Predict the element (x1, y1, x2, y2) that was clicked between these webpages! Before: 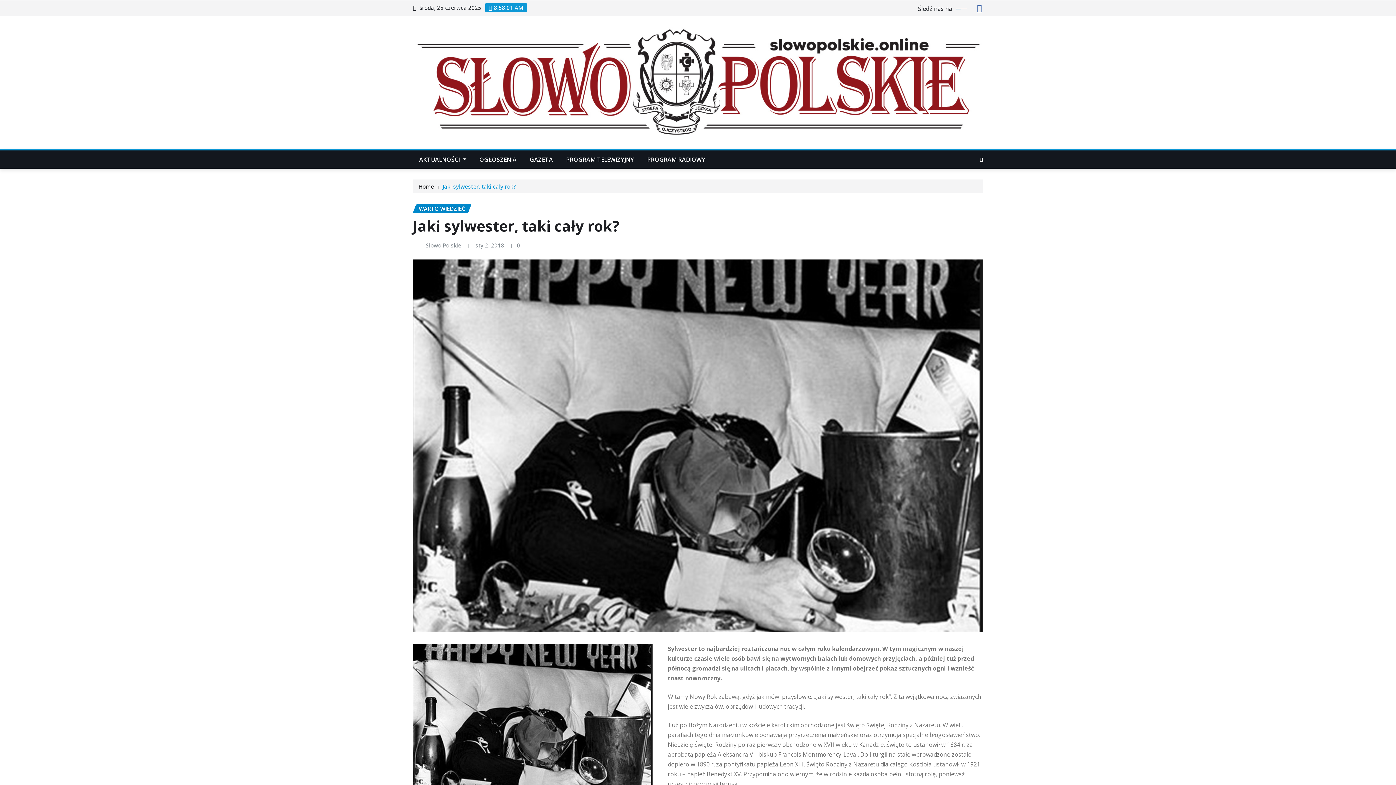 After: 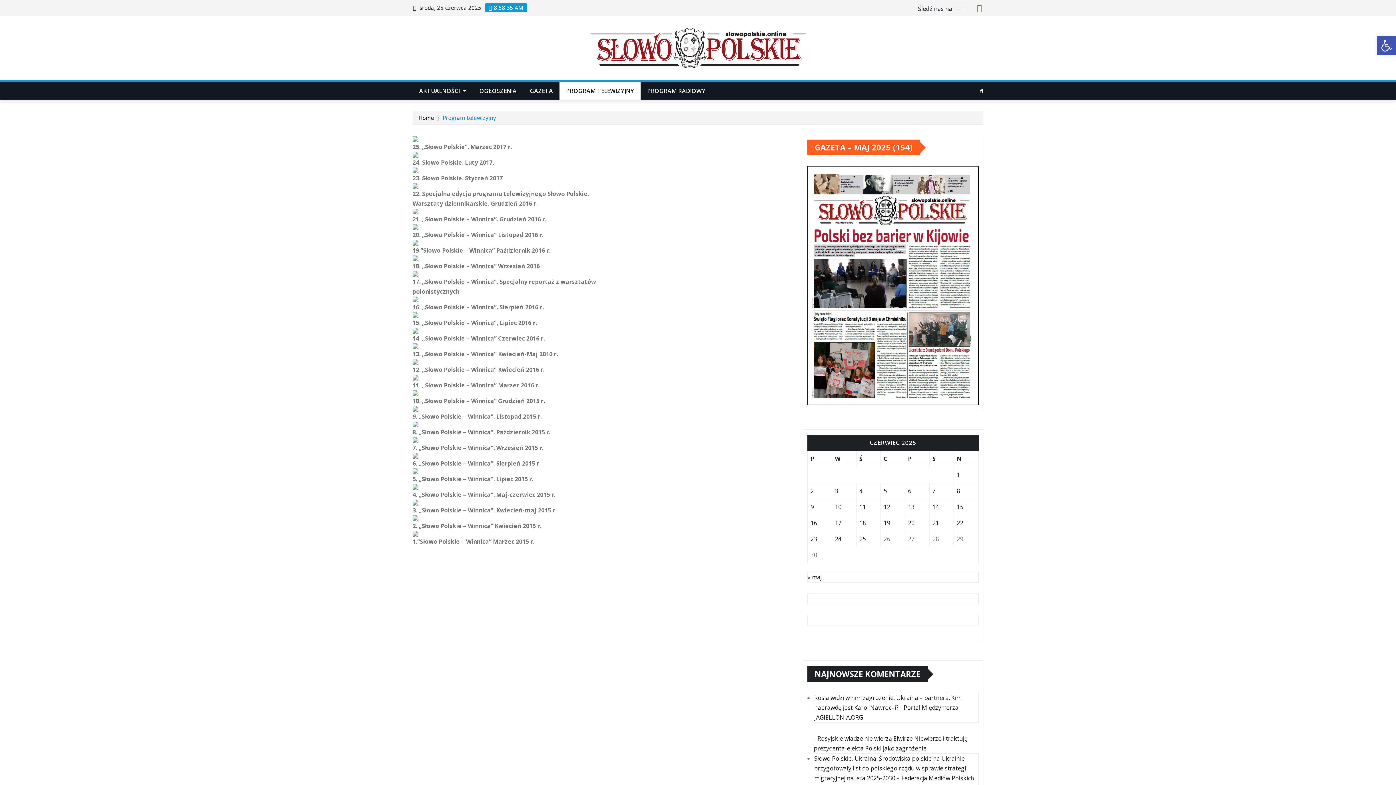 Action: bbox: (559, 150, 640, 168) label: PROGRAM TELEWIZYJNY